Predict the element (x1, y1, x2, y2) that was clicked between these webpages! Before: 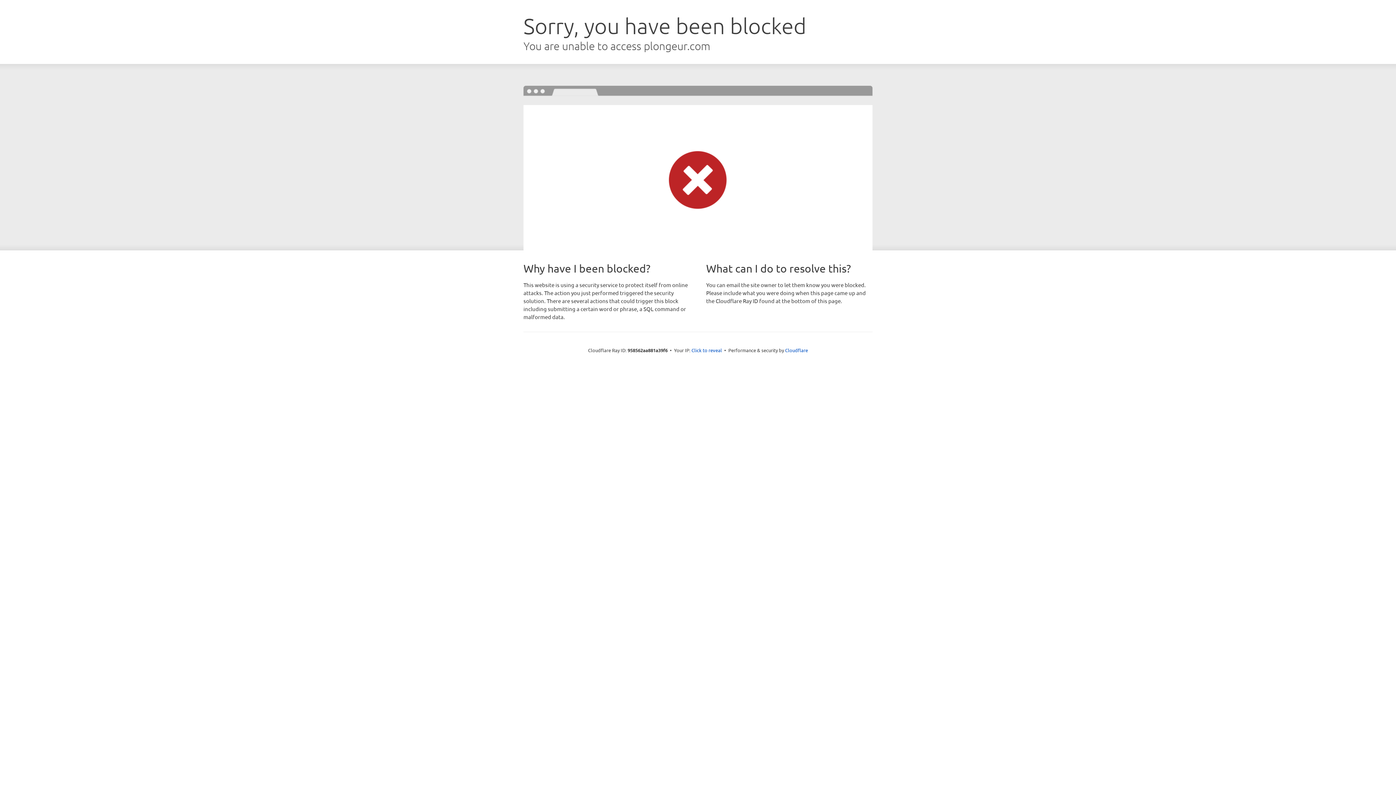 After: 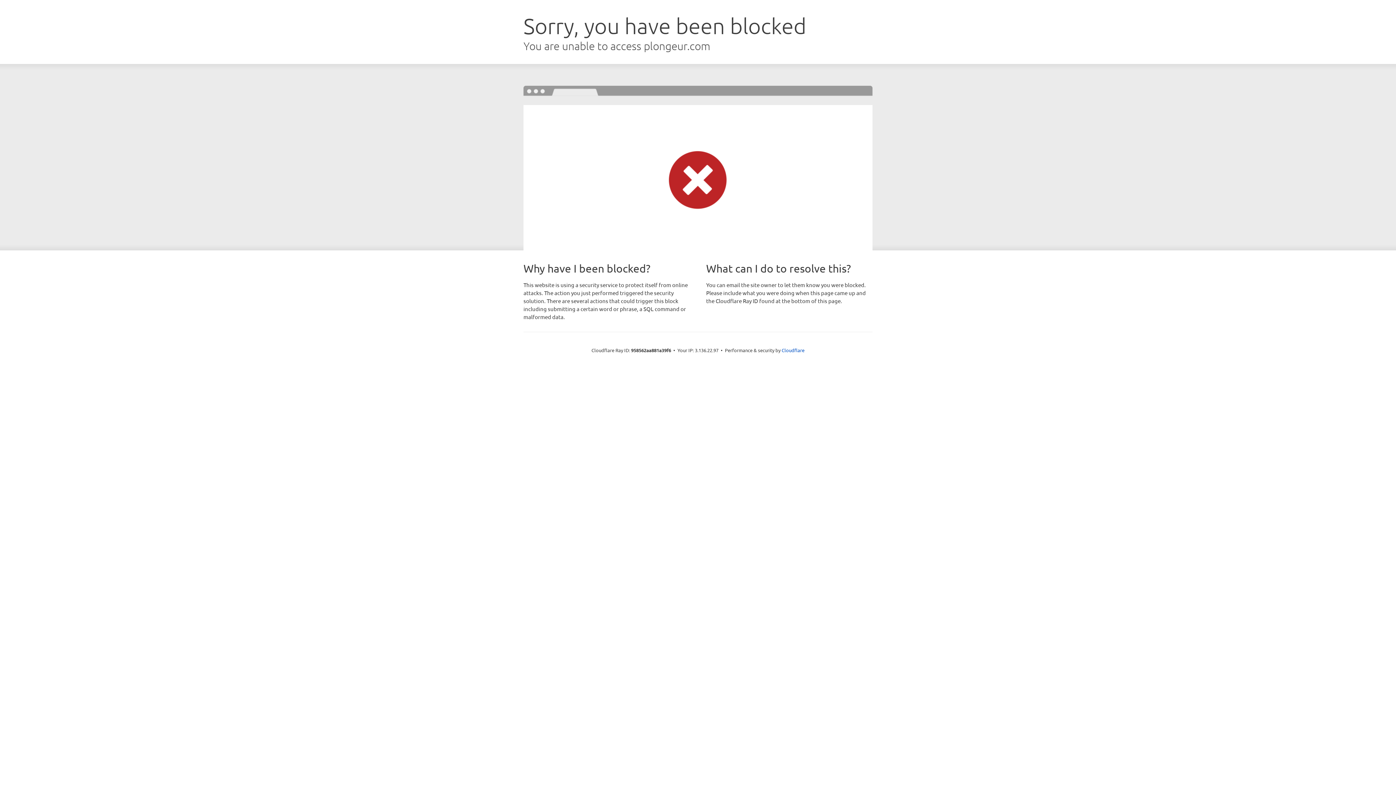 Action: bbox: (691, 346, 722, 353) label: Click to reveal